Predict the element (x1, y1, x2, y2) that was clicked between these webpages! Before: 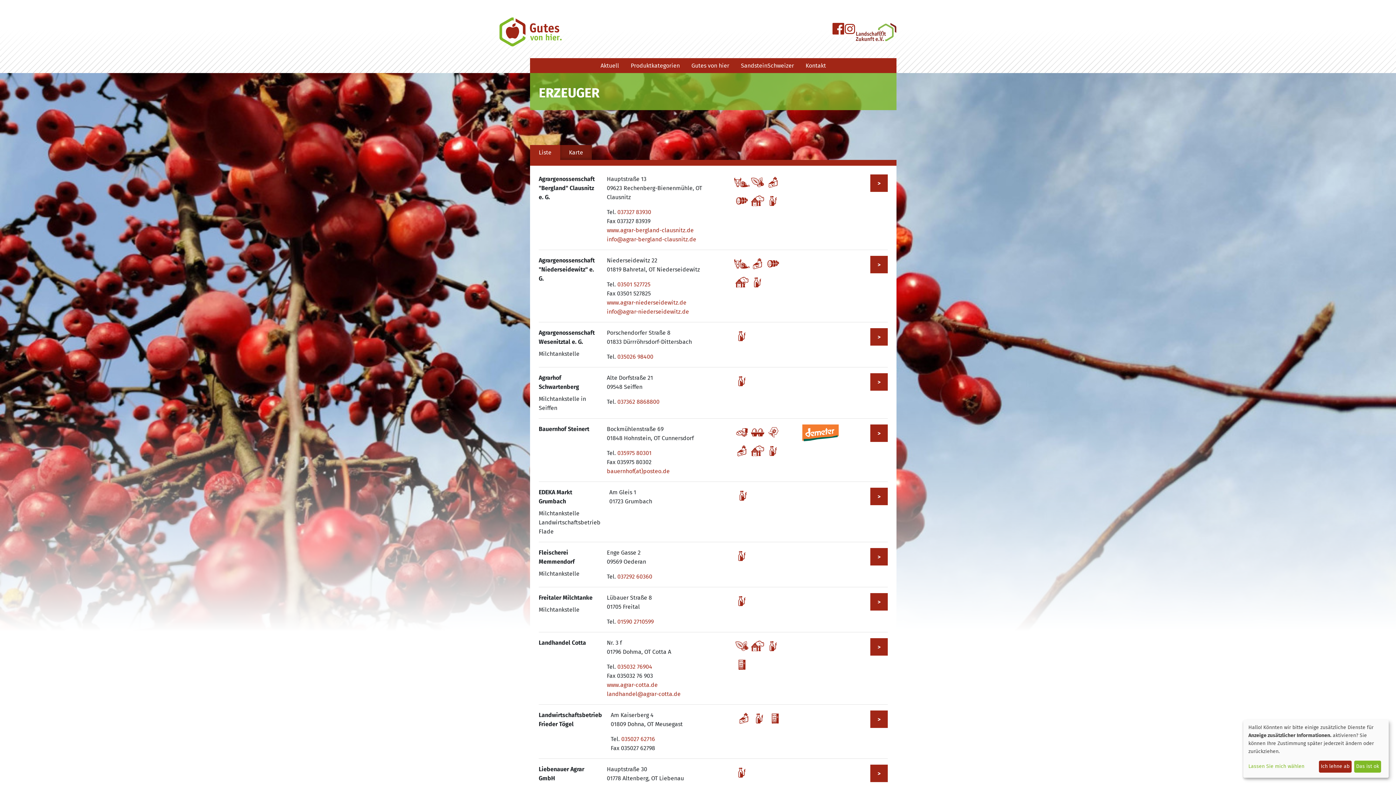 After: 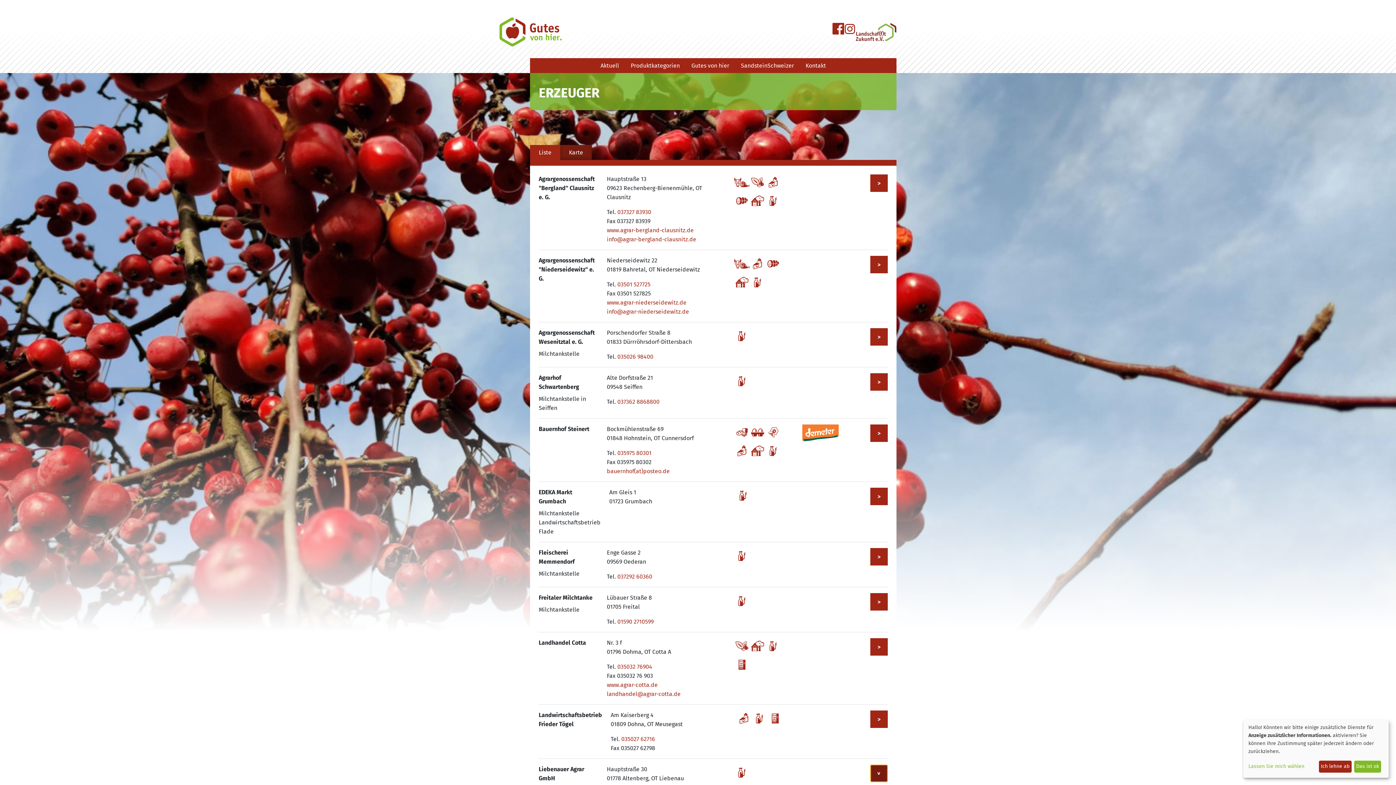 Action: bbox: (870, 765, 887, 782) label: Mehr zu Liebenauer Agrar GmbH anzeigen